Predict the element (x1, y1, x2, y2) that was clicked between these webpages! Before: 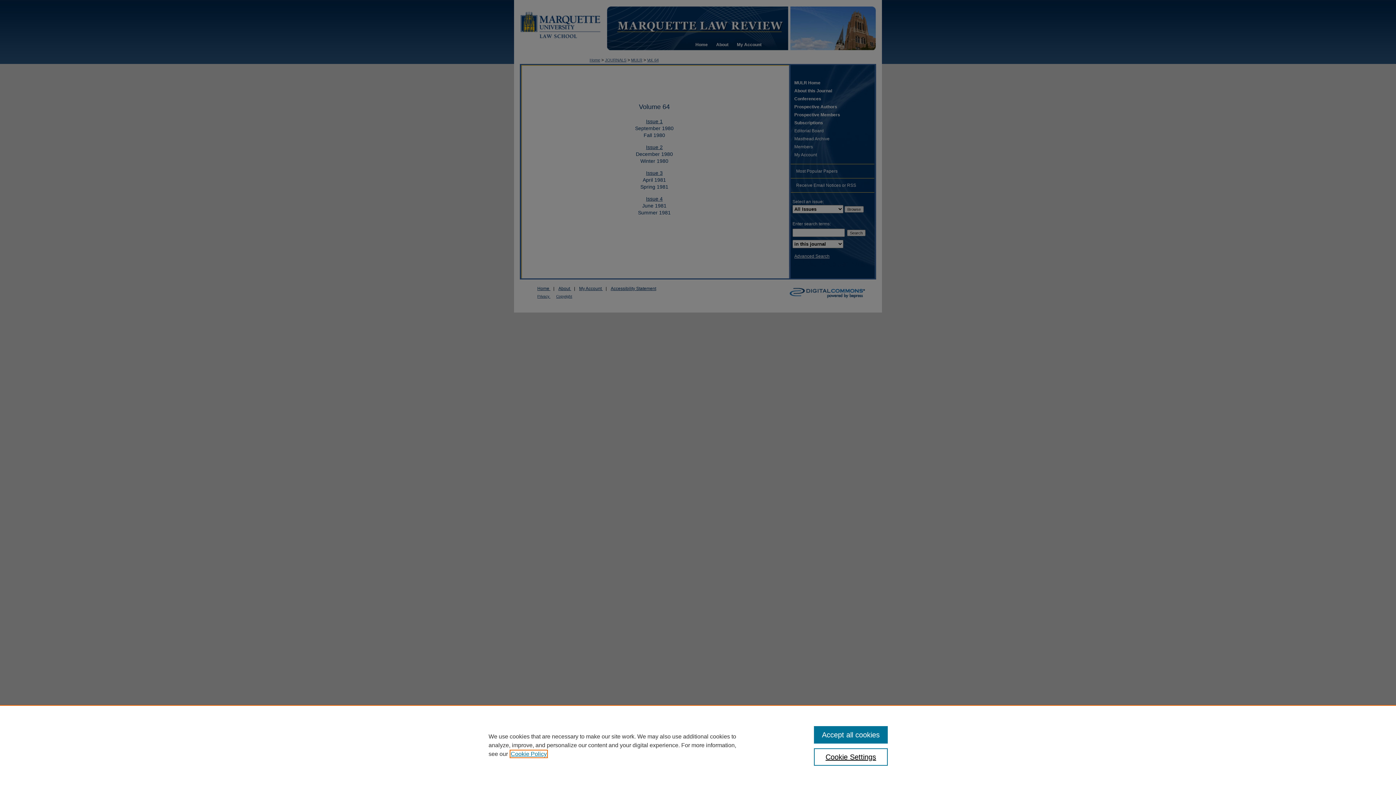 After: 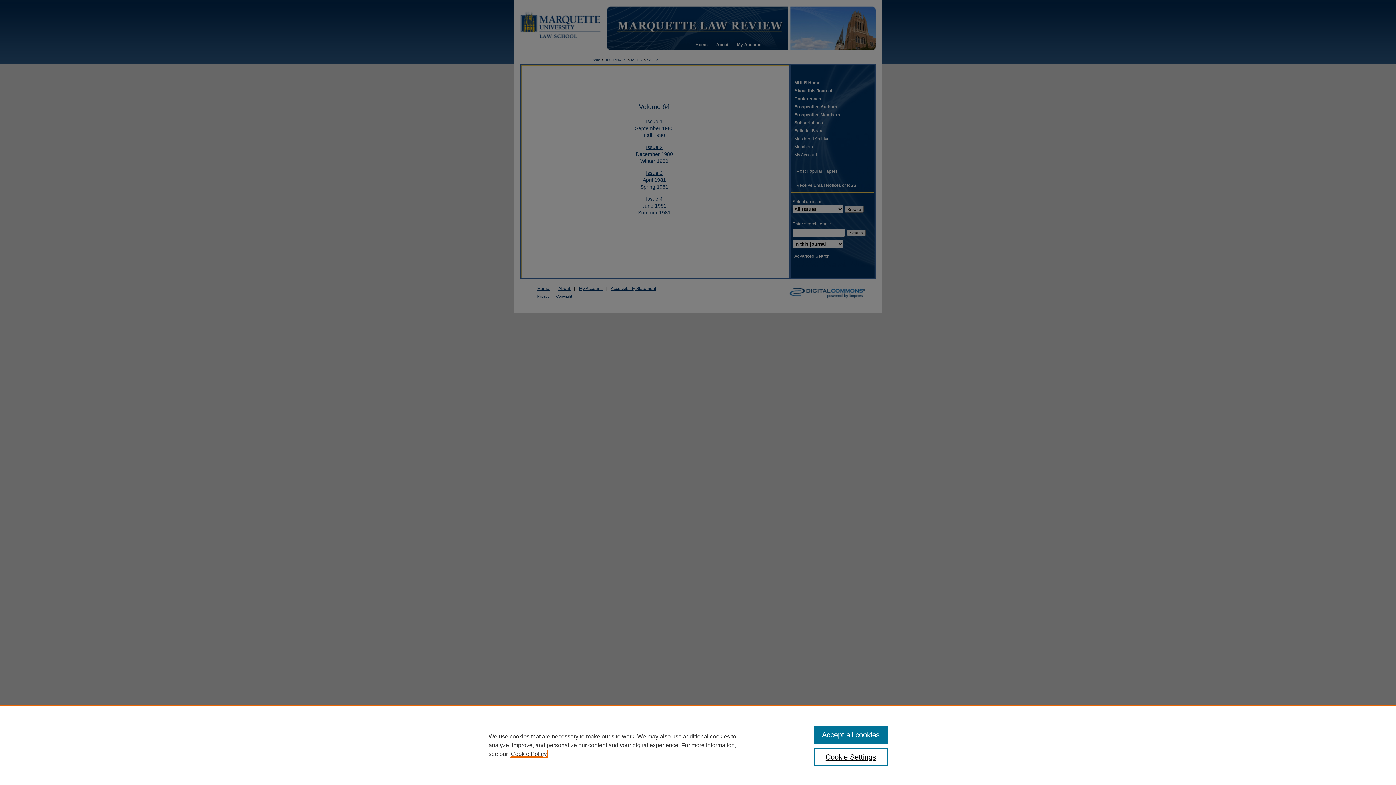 Action: bbox: (510, 751, 546, 757) label: , opens in a new tab